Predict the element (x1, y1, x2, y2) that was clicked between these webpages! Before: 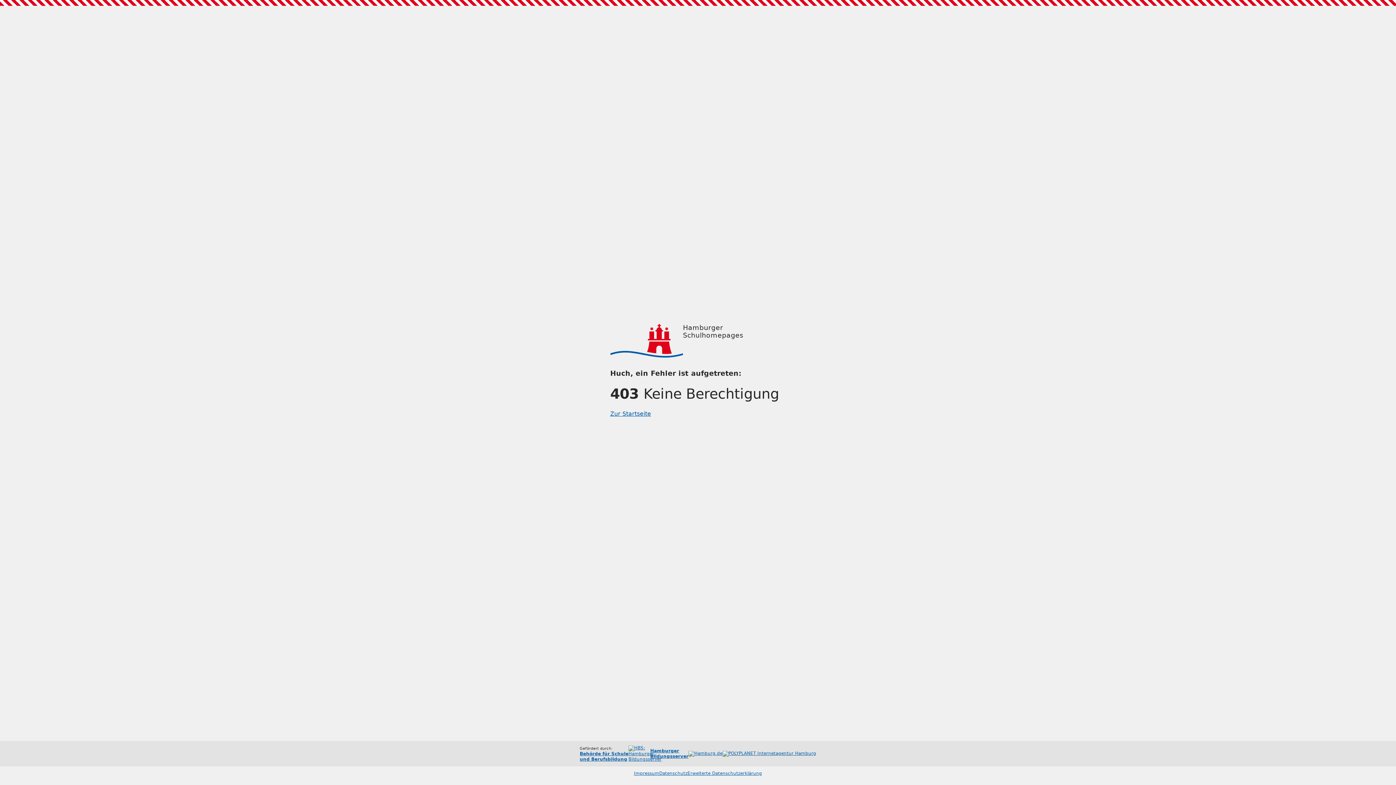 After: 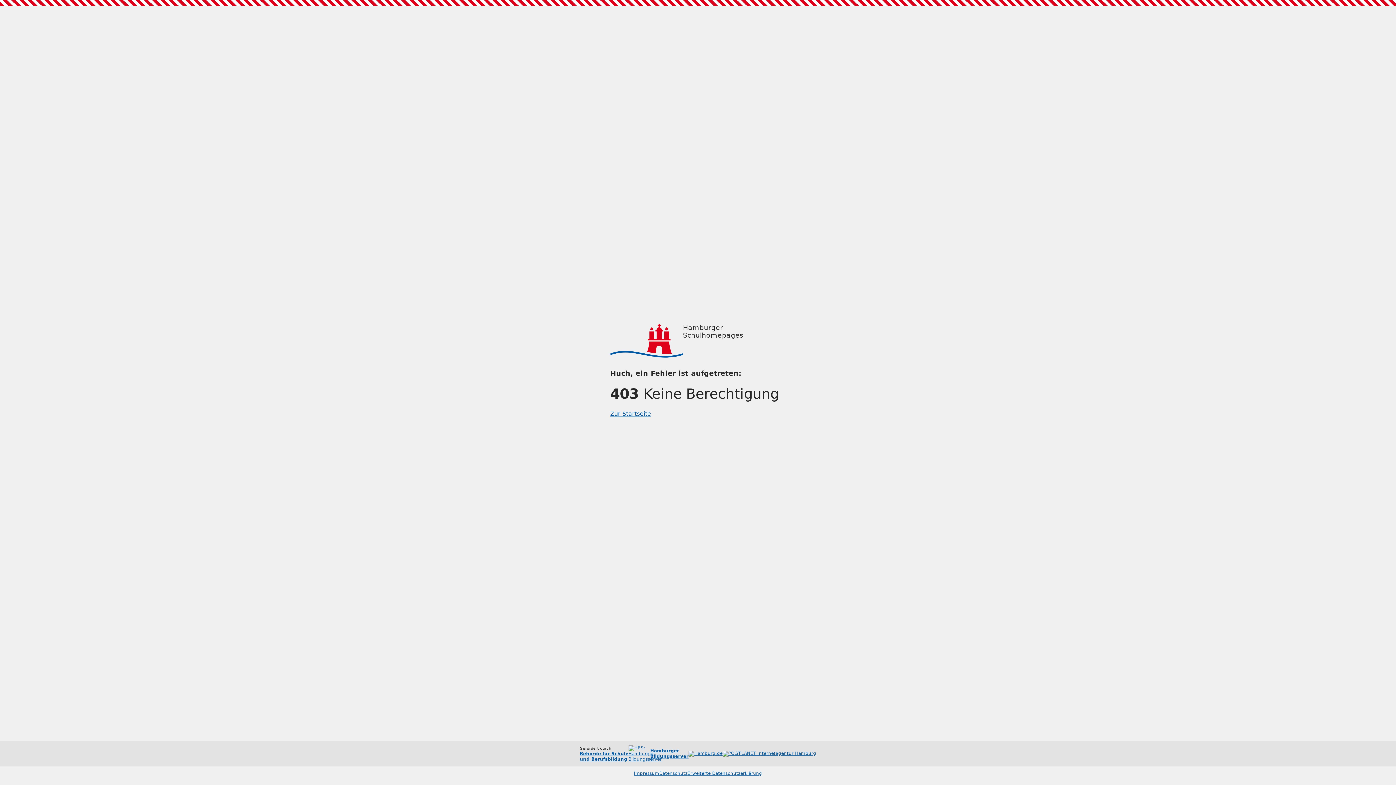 Action: label: Zur Startseite bbox: (610, 410, 651, 417)